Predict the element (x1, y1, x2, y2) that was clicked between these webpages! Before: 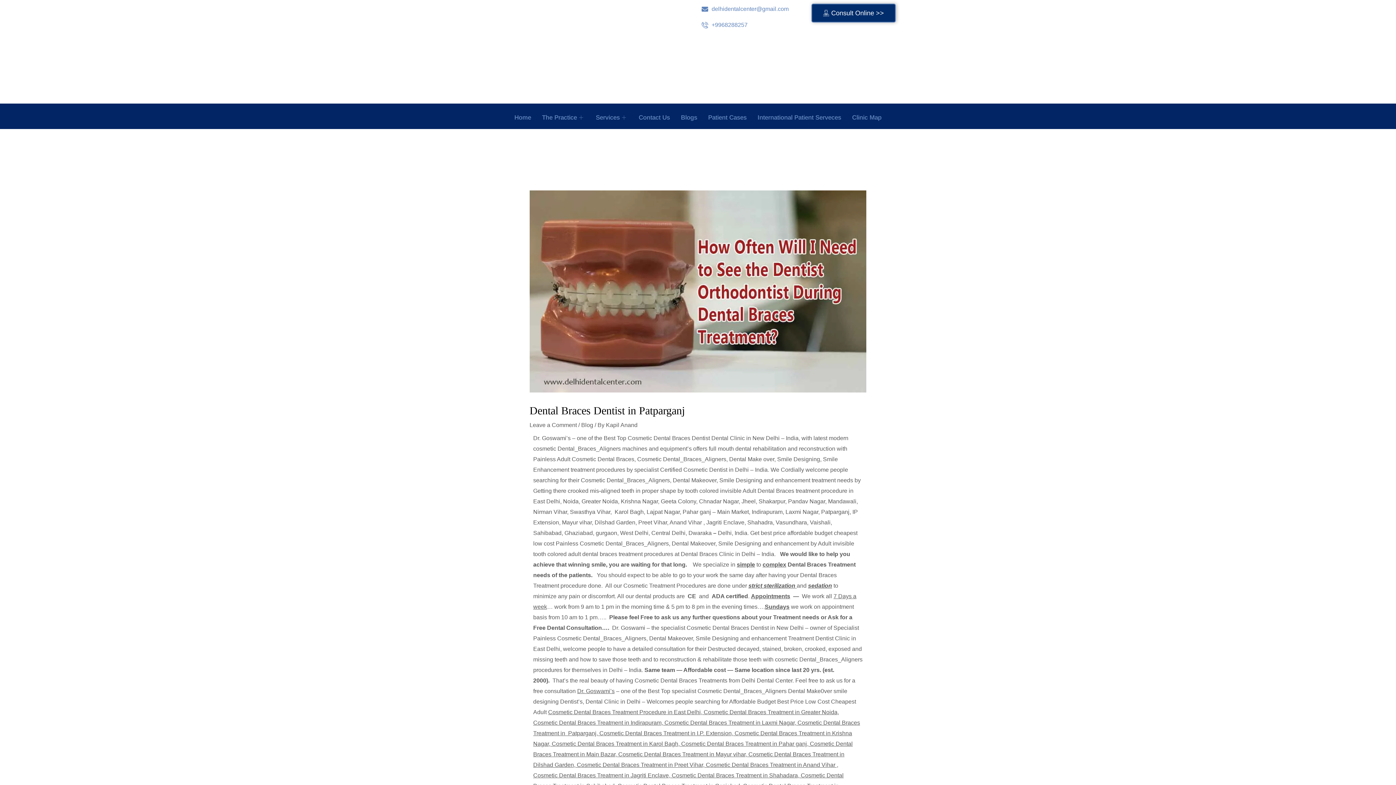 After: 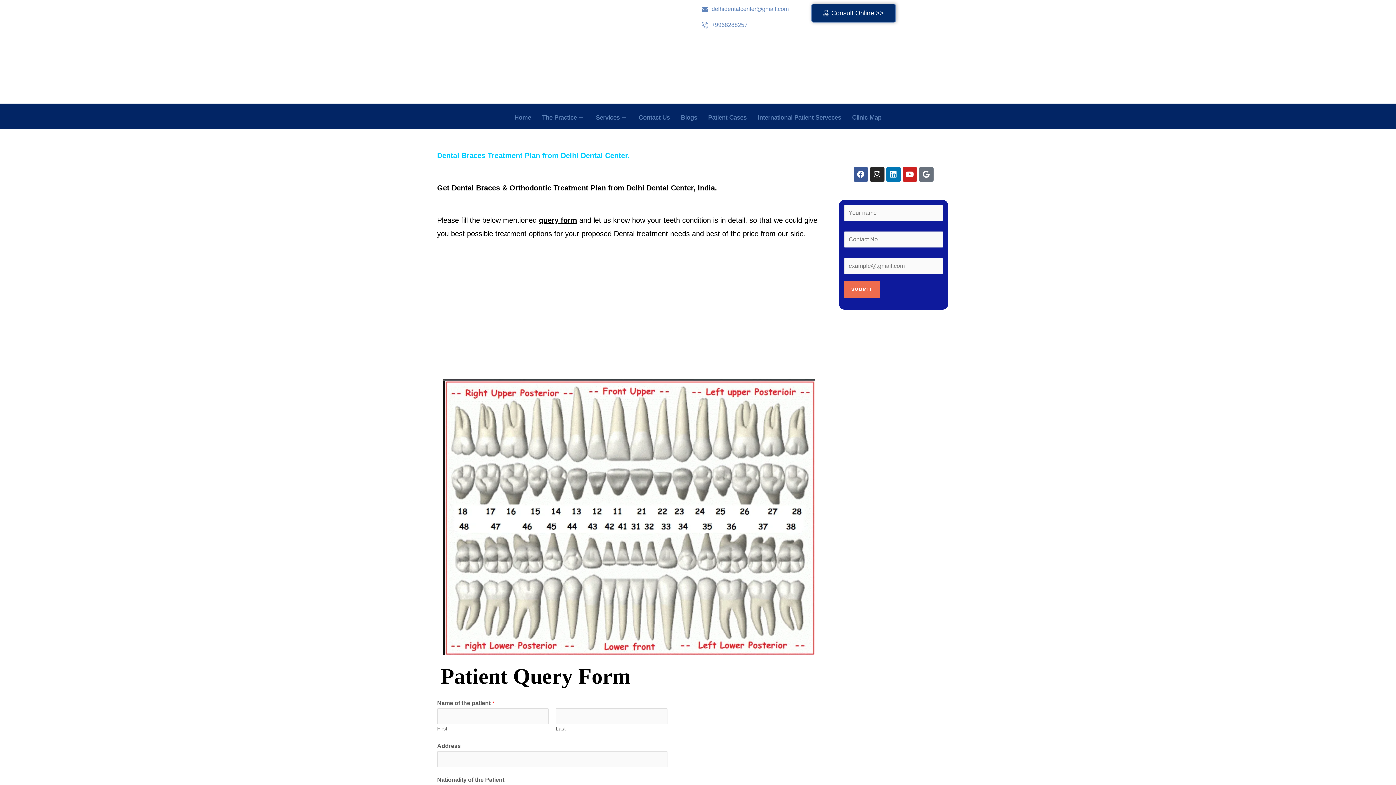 Action: label: Consult Online >> bbox: (811, 3, 895, 22)